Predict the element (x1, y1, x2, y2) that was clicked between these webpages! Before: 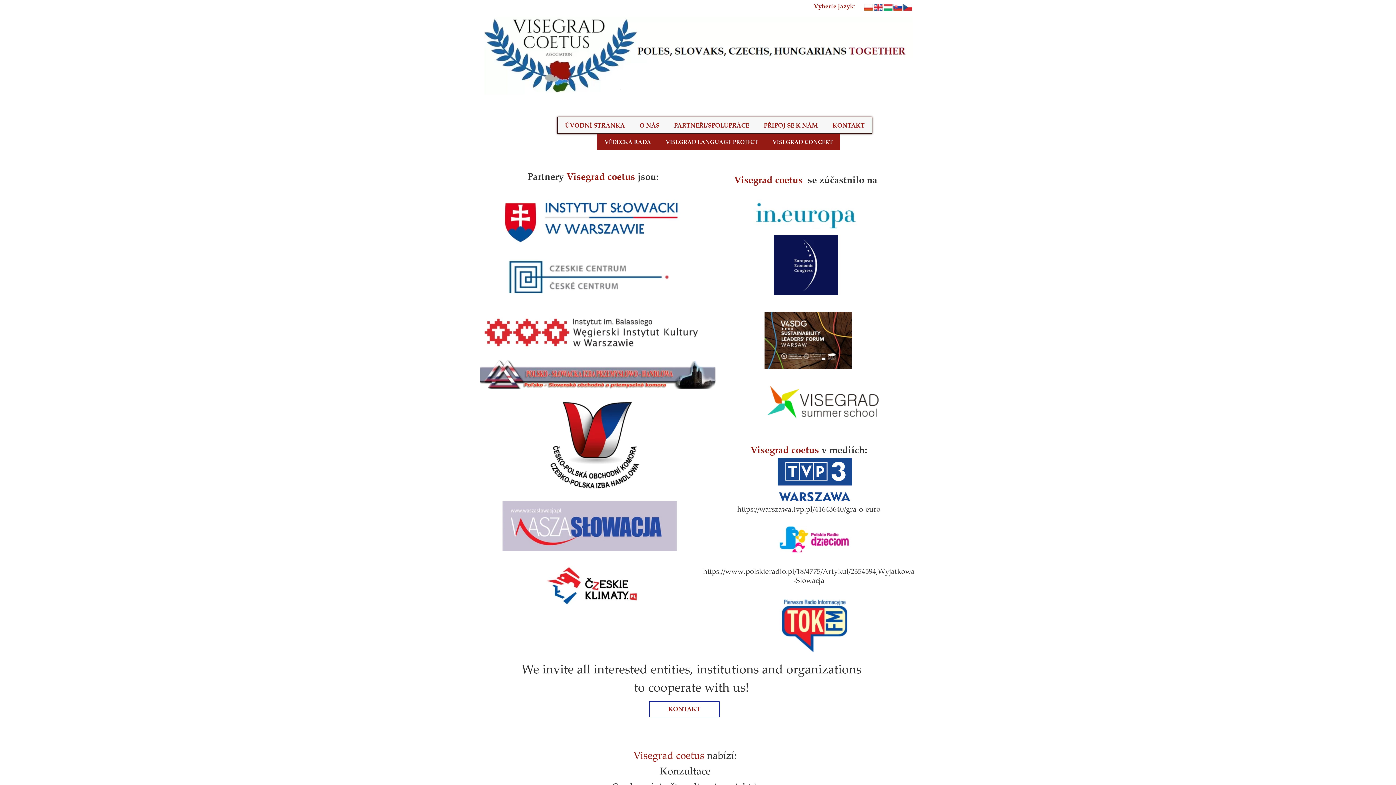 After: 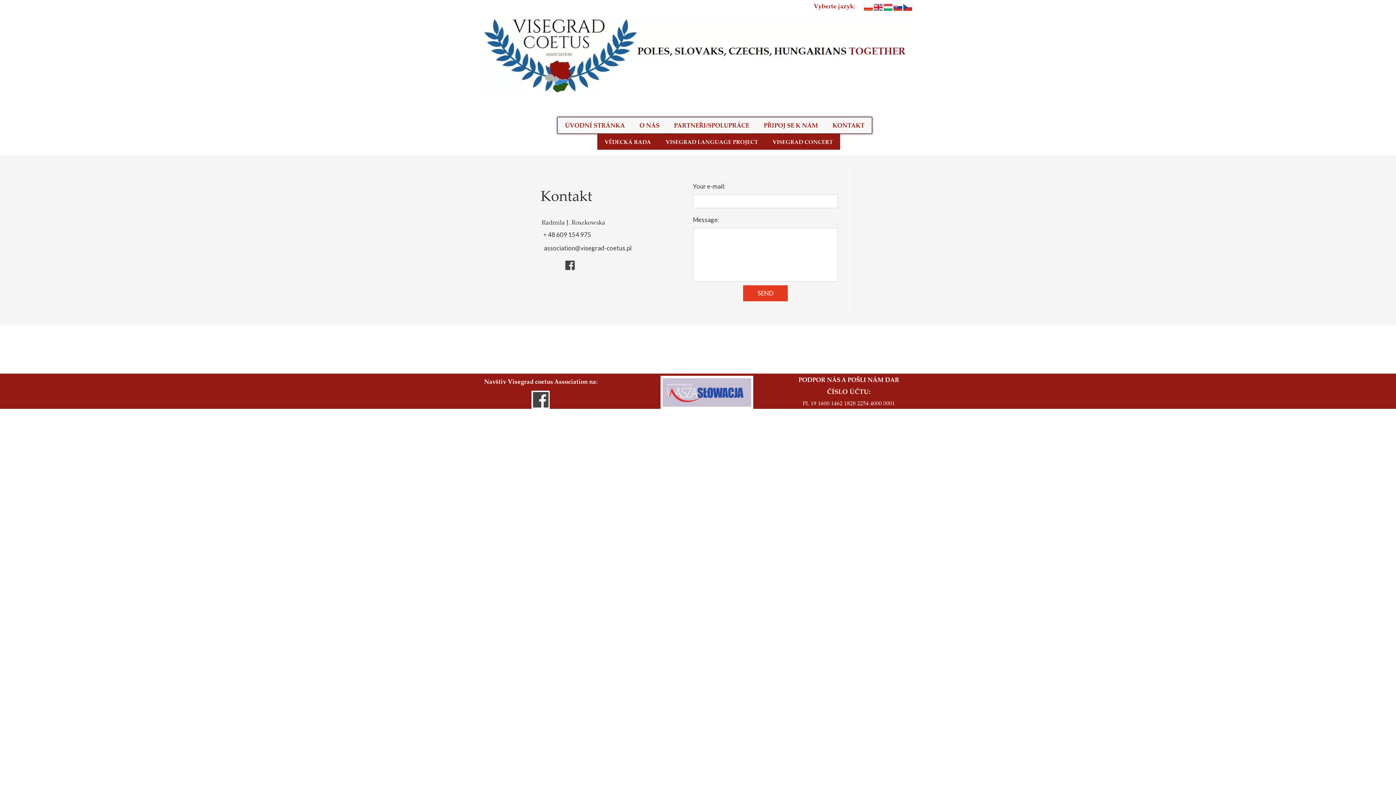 Action: label: KONTAKT bbox: (649, 702, 719, 717)